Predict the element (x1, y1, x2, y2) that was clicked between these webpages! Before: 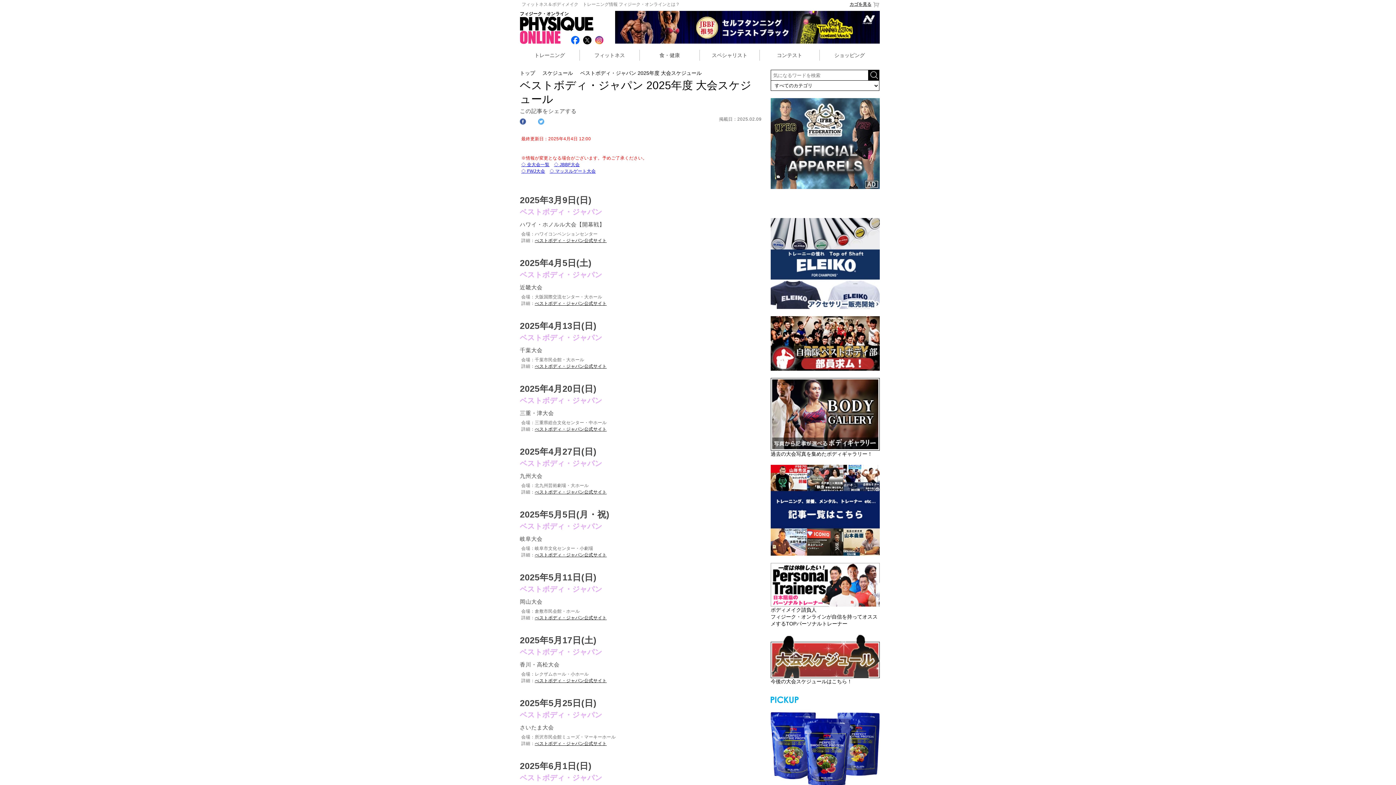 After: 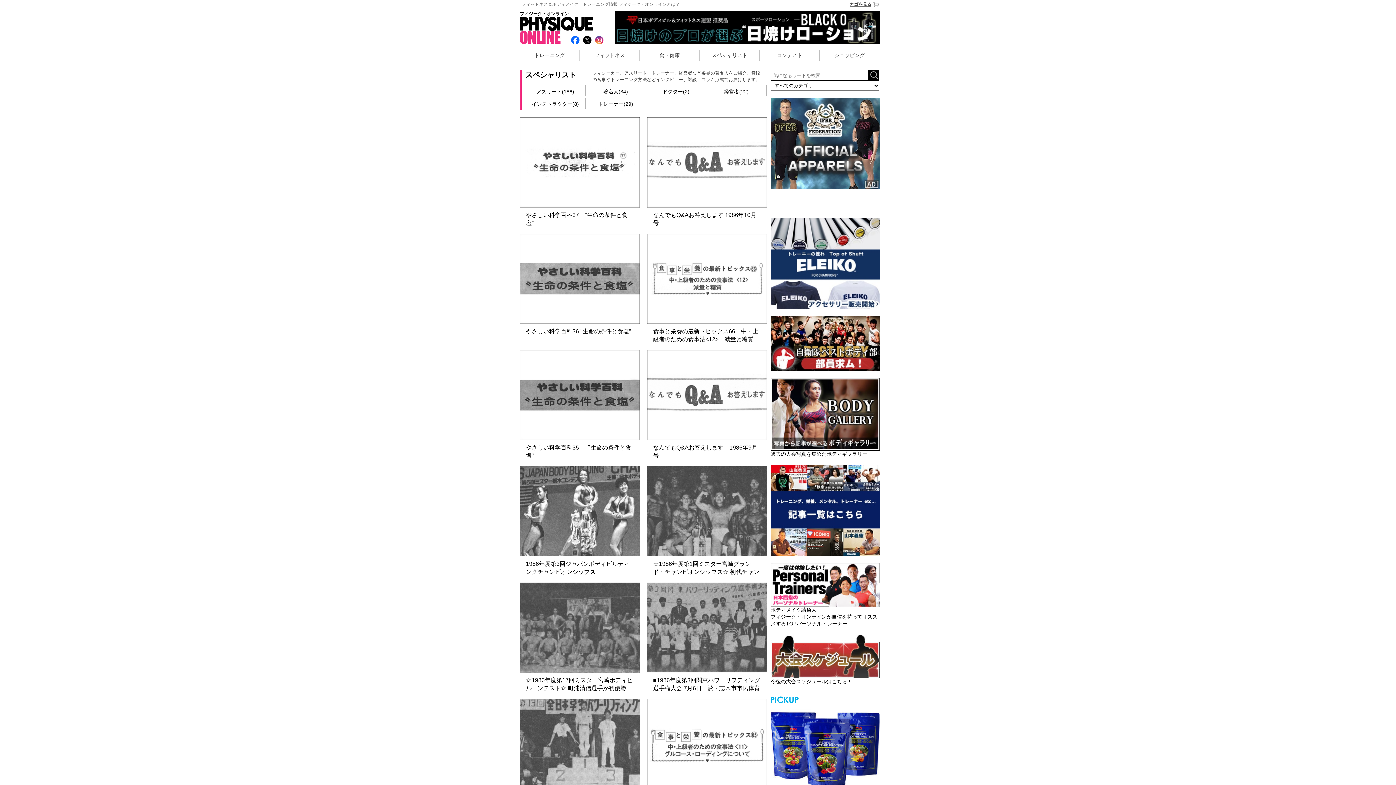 Action: label: スペシャリスト bbox: (700, 49, 759, 60)